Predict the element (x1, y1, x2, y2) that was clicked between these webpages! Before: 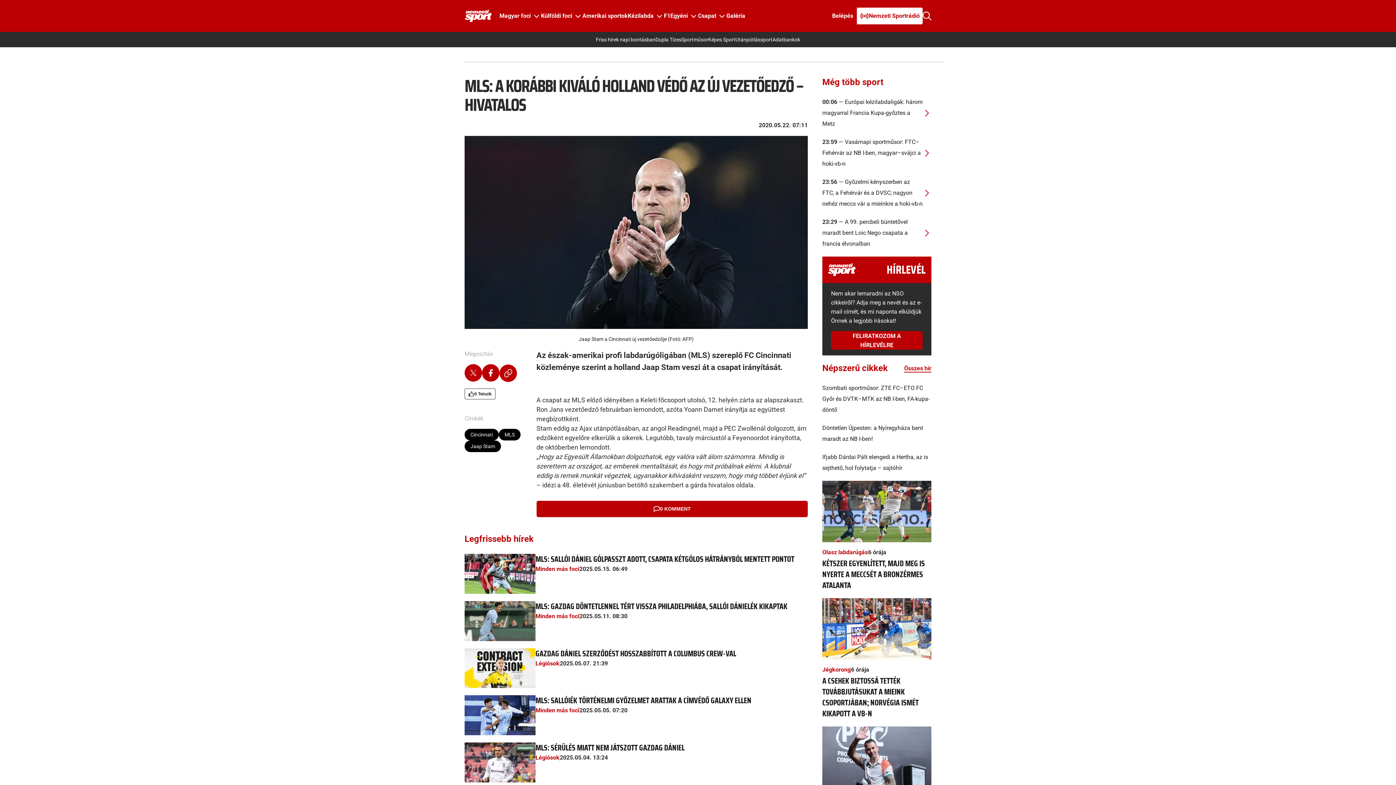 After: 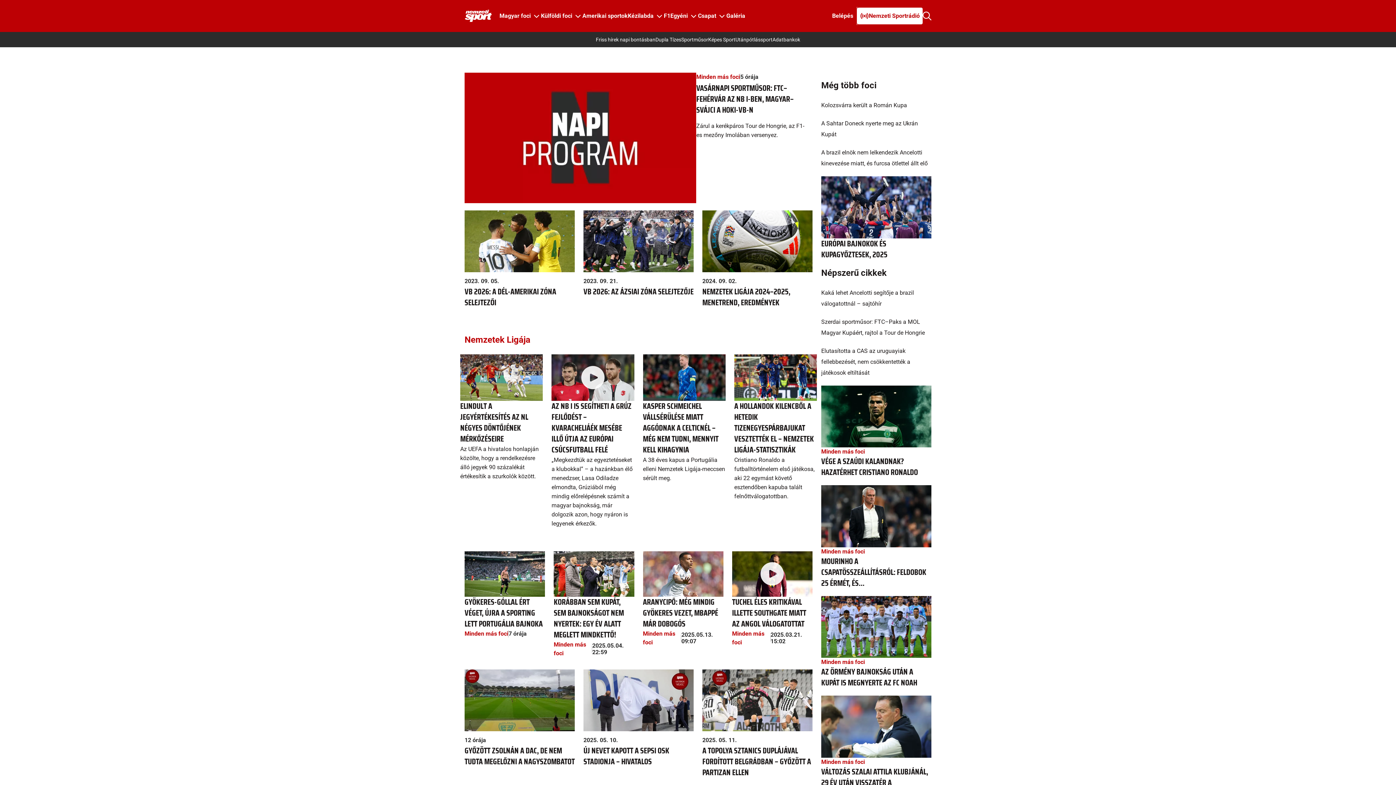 Action: label: Minden más foci bbox: (535, 706, 579, 715)